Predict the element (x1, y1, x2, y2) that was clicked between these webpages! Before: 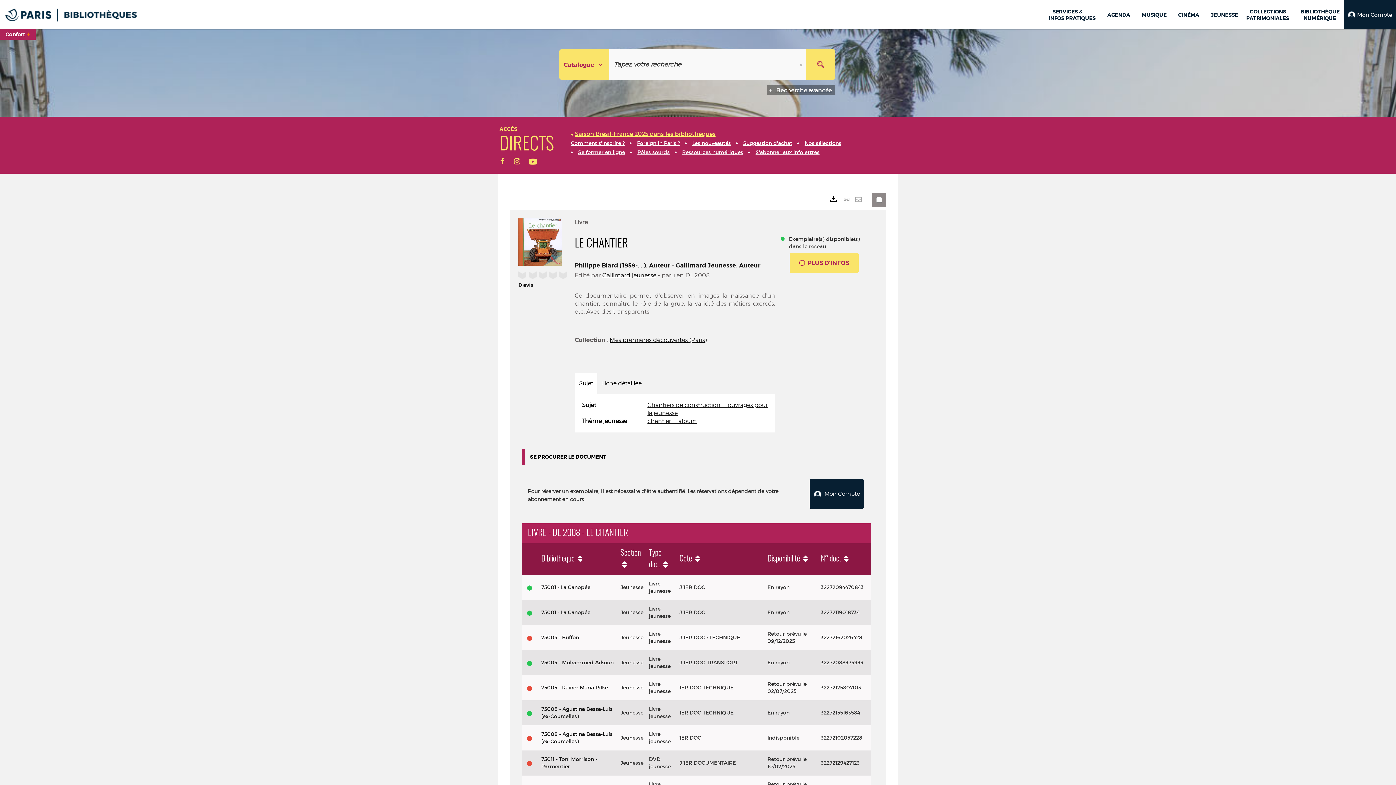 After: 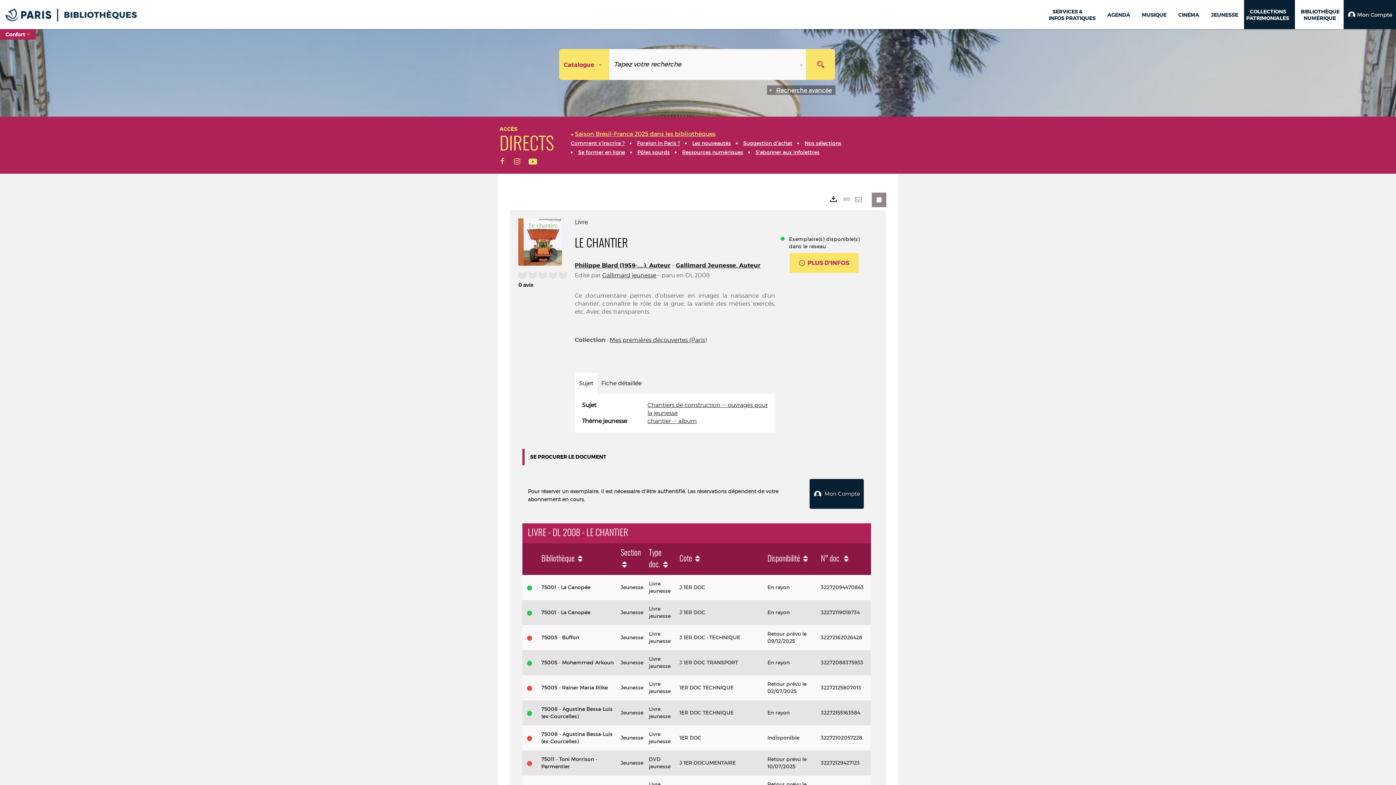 Action: bbox: (1246, 4, 1293, 25) label: COLLECTIONS
PATRIMONIALES